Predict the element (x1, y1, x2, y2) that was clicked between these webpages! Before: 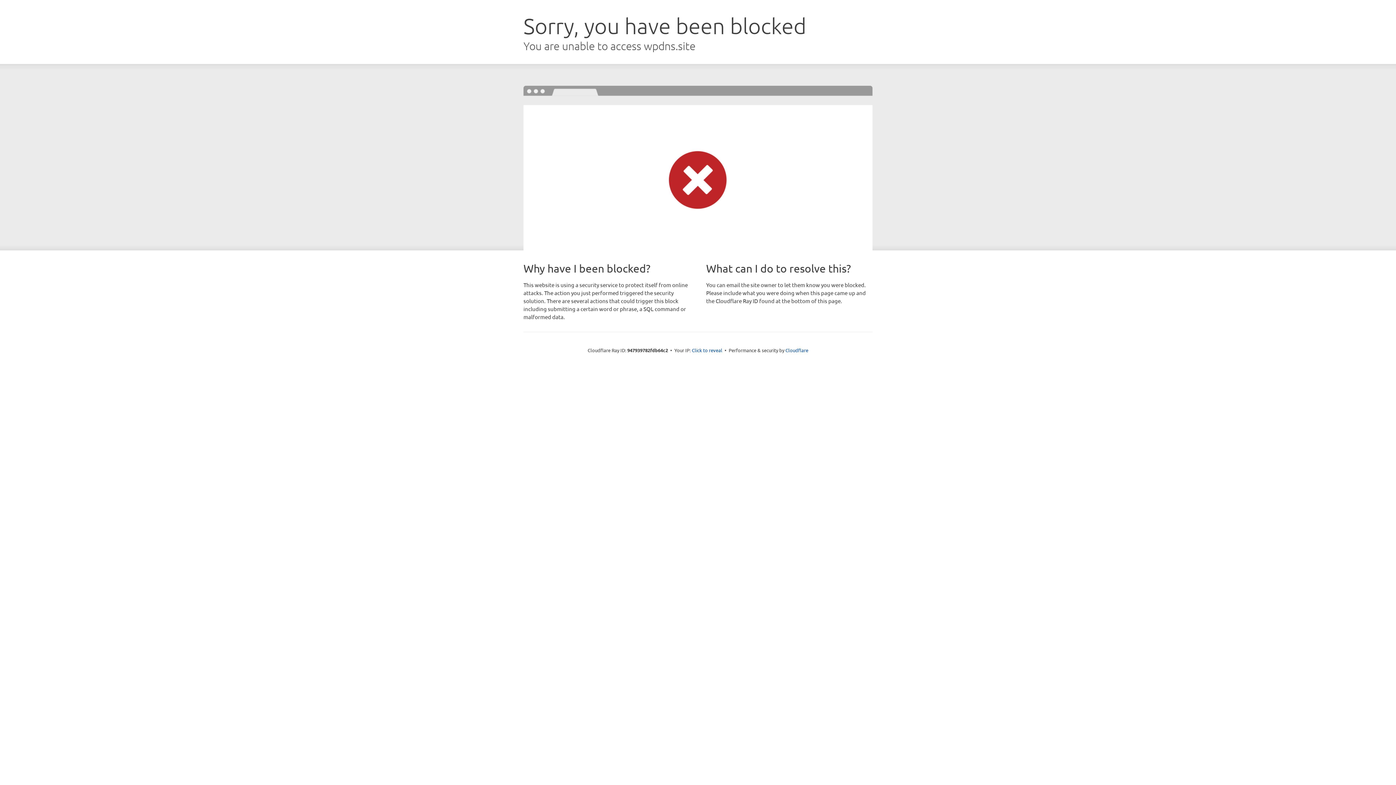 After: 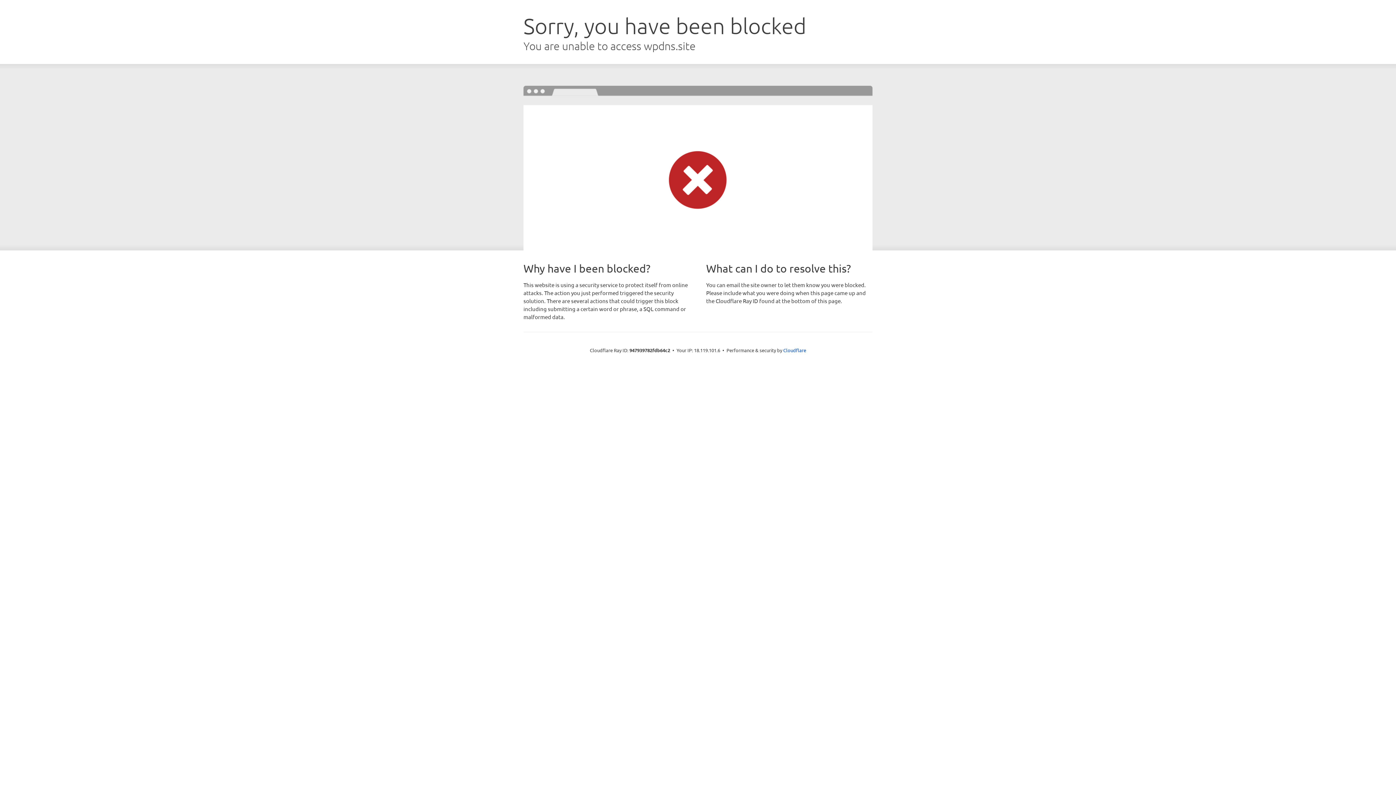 Action: label: Click to reveal bbox: (692, 346, 722, 353)